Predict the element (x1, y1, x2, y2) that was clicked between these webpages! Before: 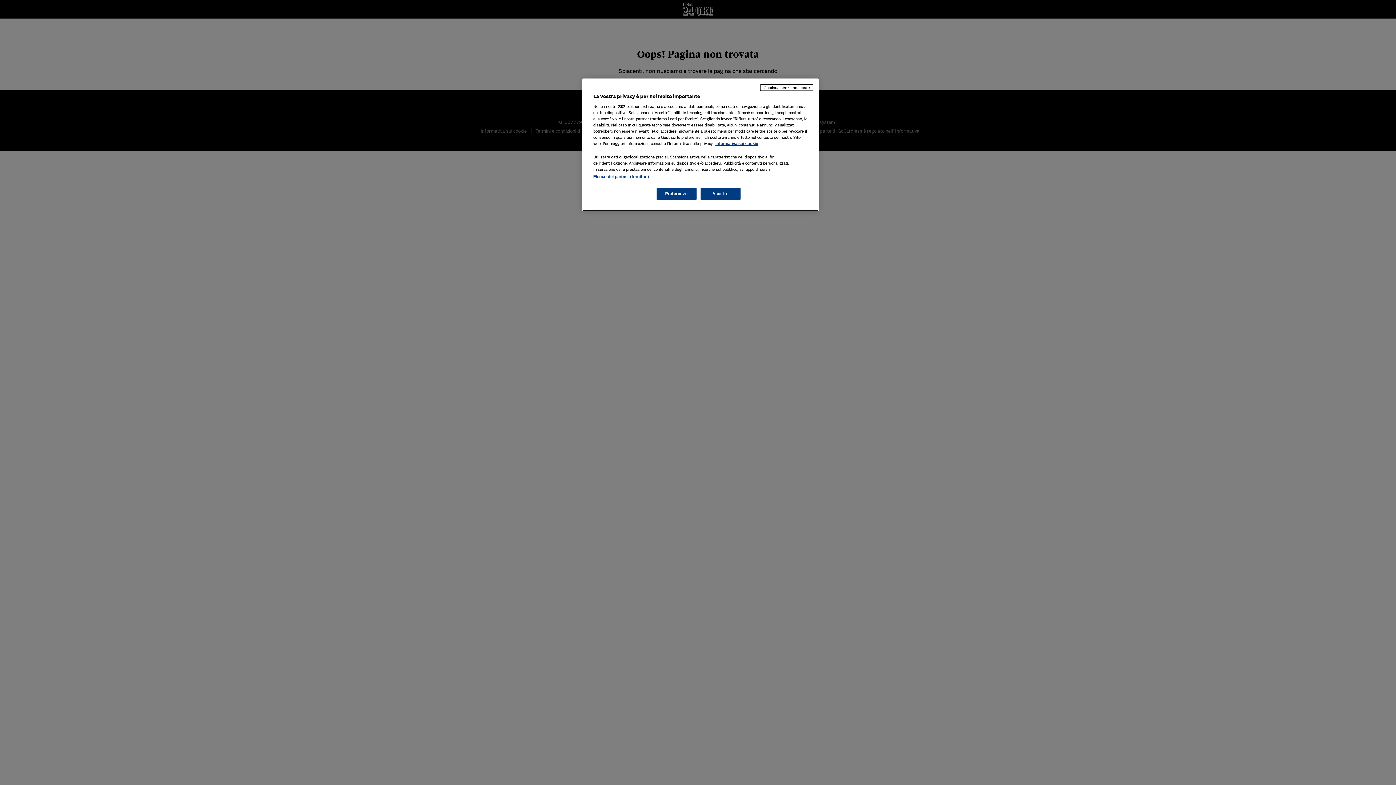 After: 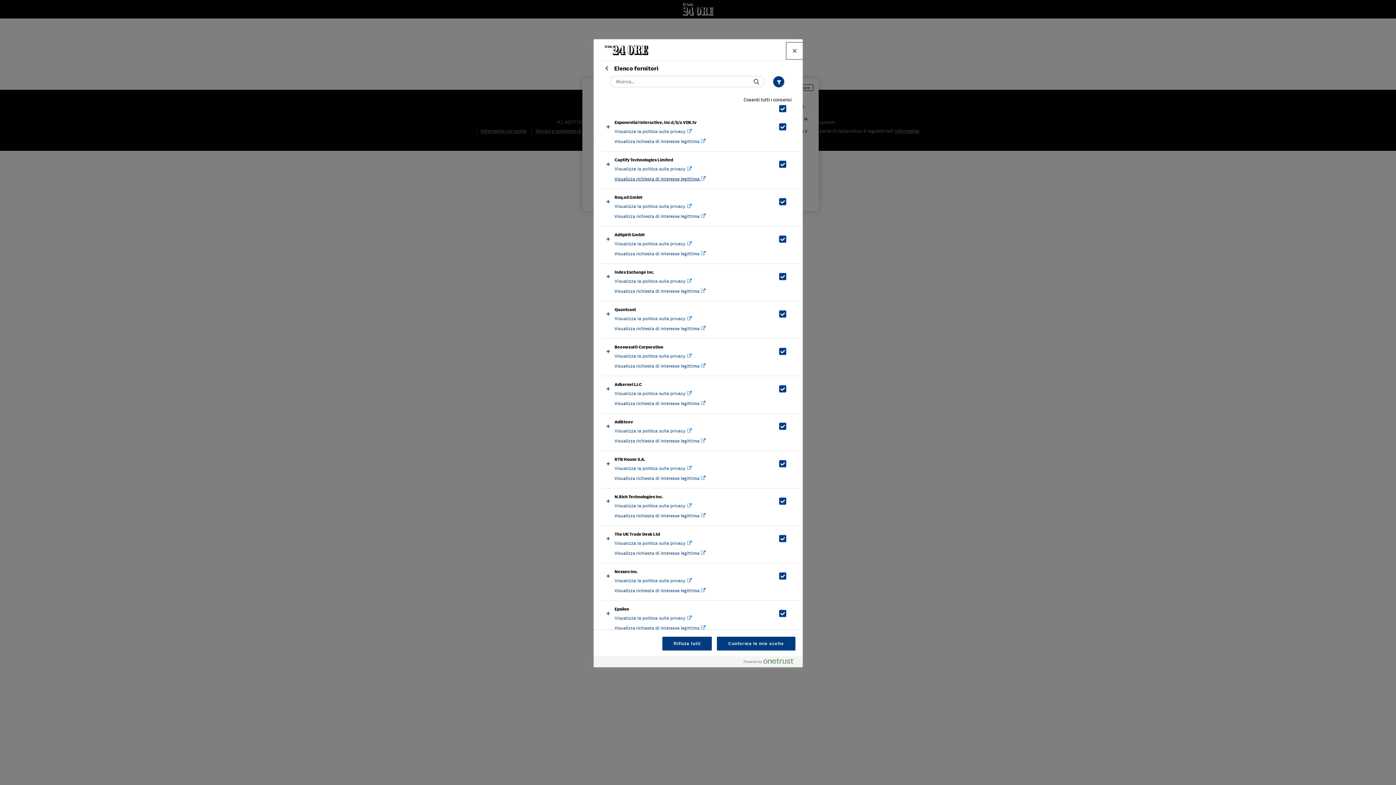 Action: label: Elenco dei partner (fornitori) bbox: (593, 174, 649, 178)